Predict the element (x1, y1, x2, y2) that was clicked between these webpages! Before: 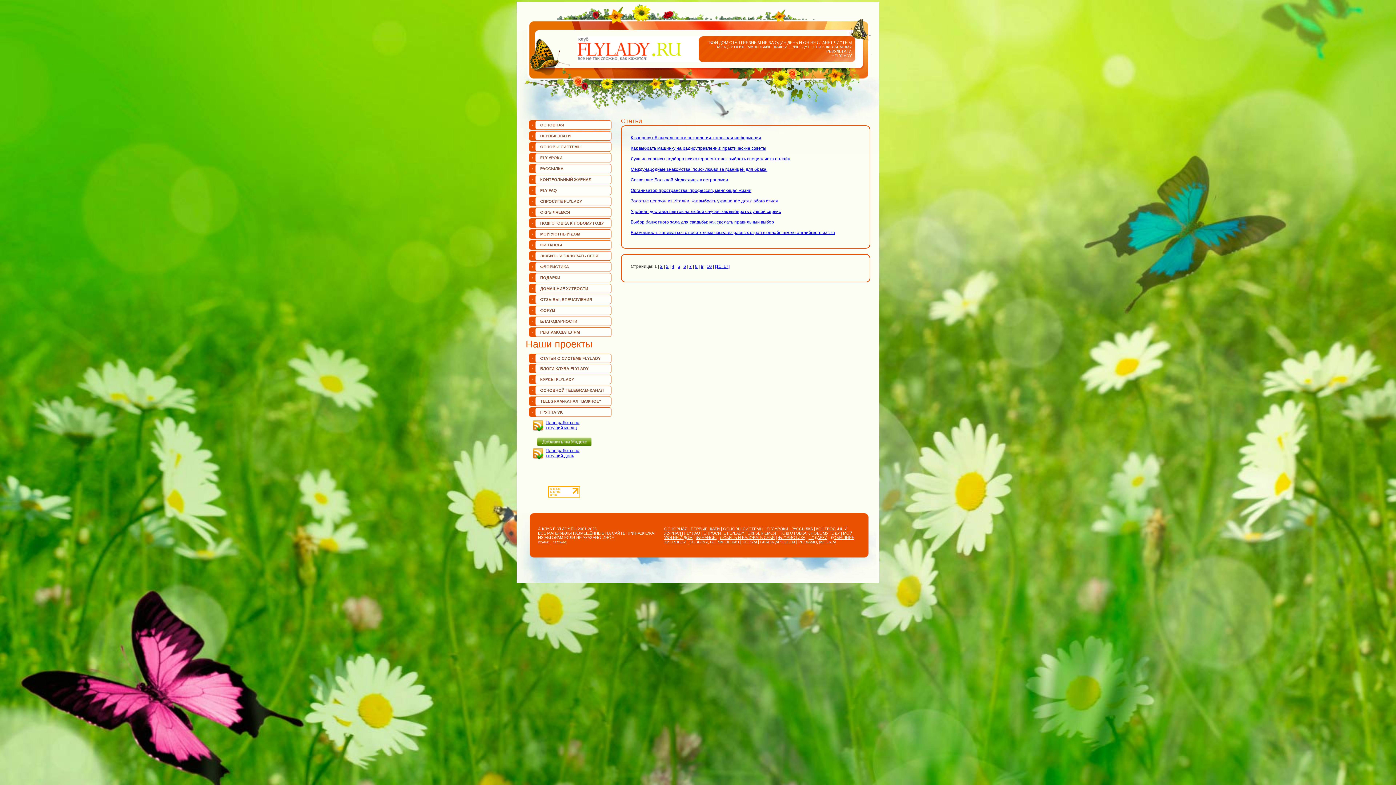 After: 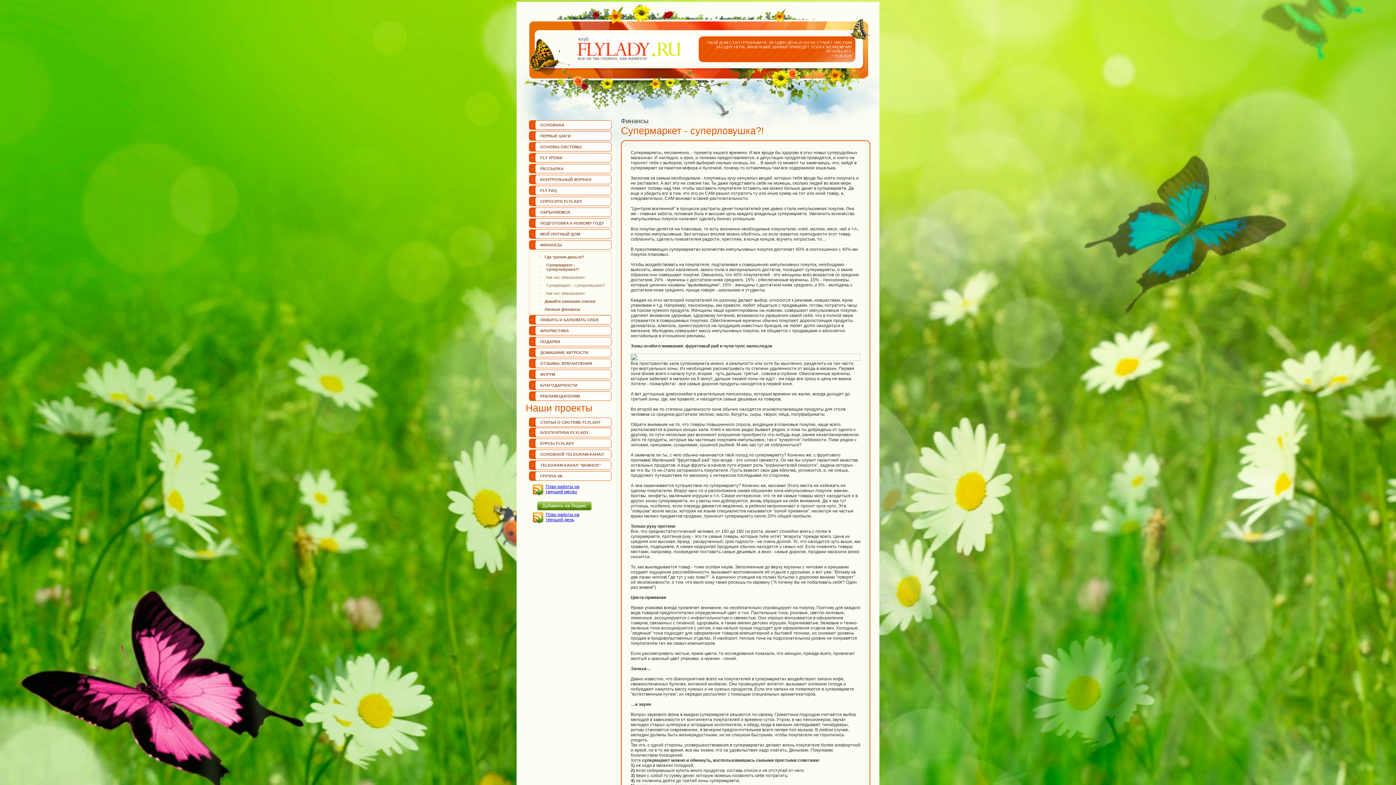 Action: label: ФИНАНСЫ bbox: (540, 242, 562, 247)